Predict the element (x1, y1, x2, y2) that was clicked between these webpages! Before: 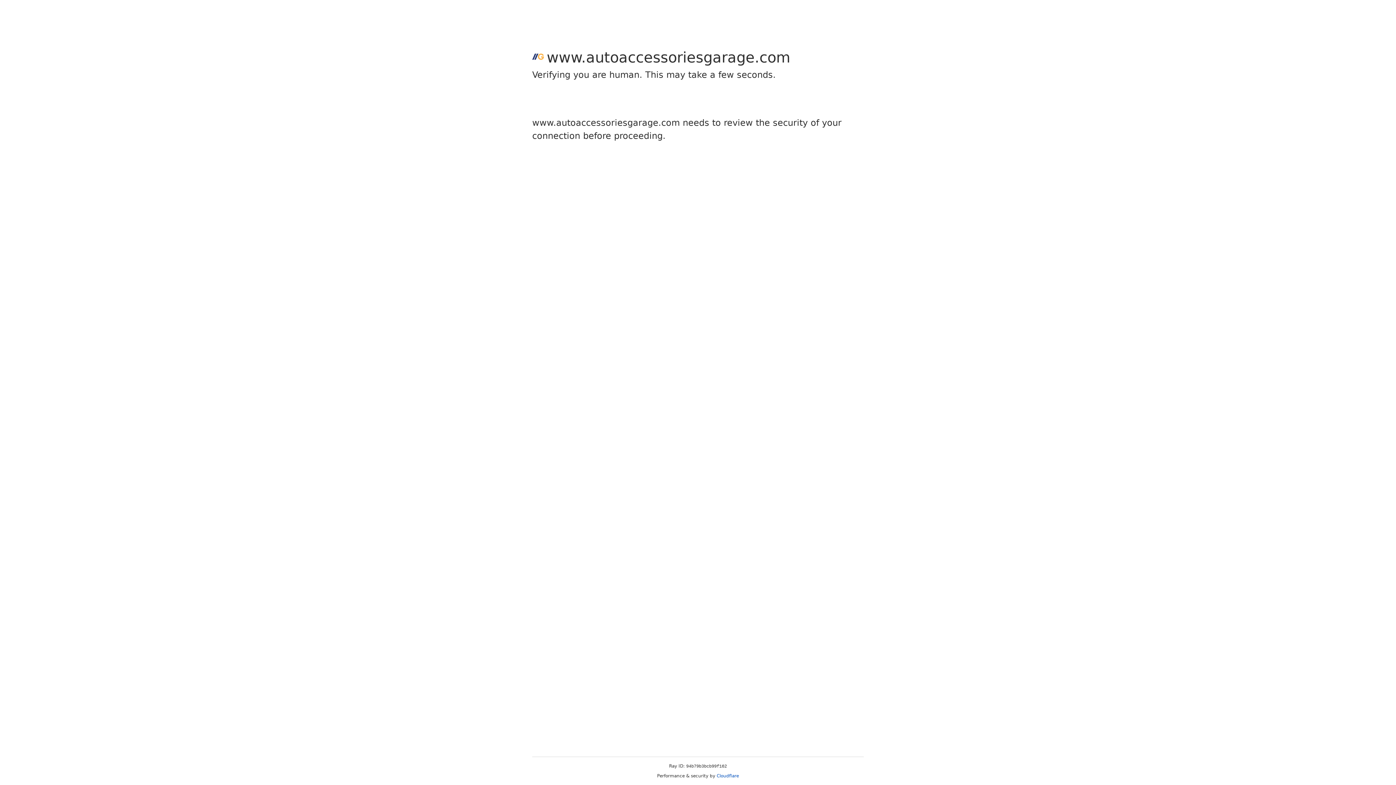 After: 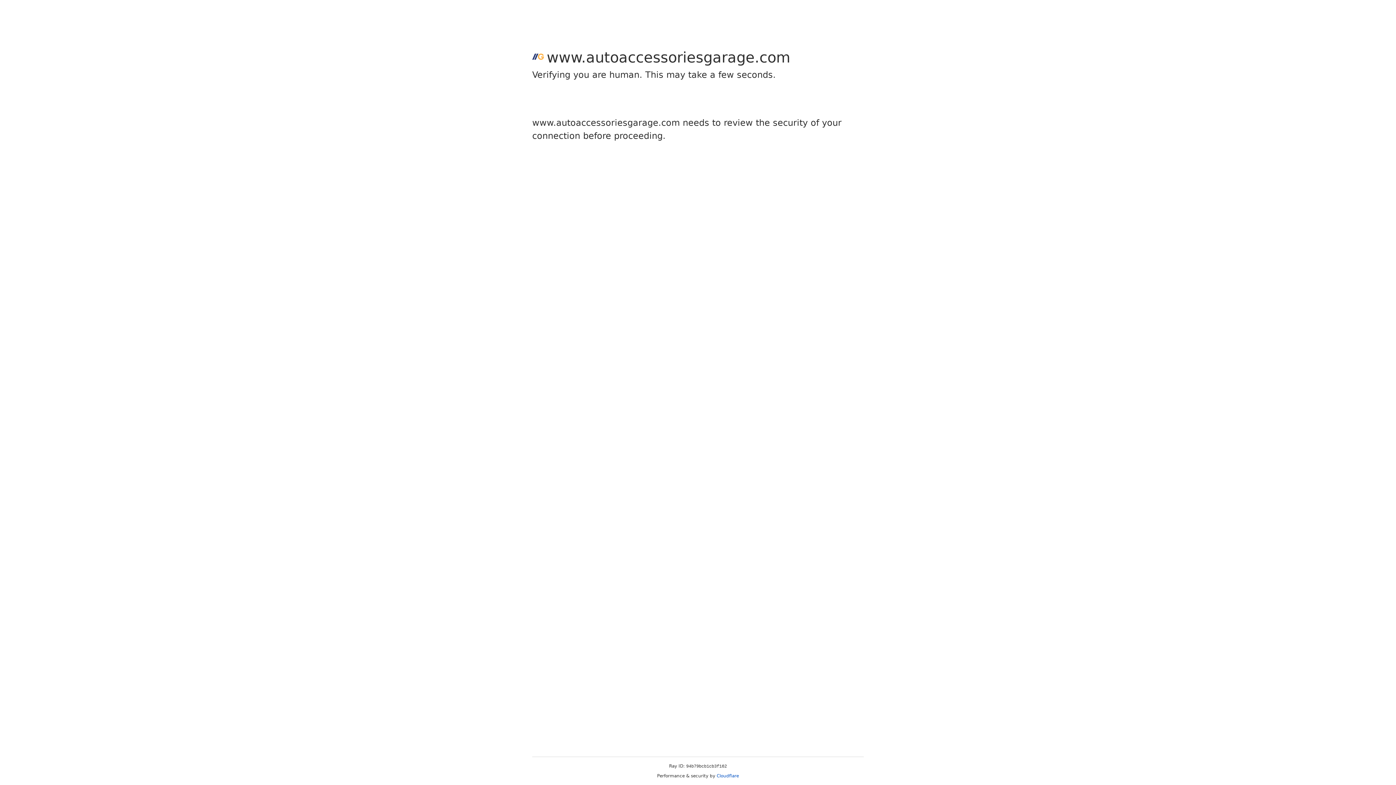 Action: label: Cloudflare bbox: (716, 773, 739, 778)